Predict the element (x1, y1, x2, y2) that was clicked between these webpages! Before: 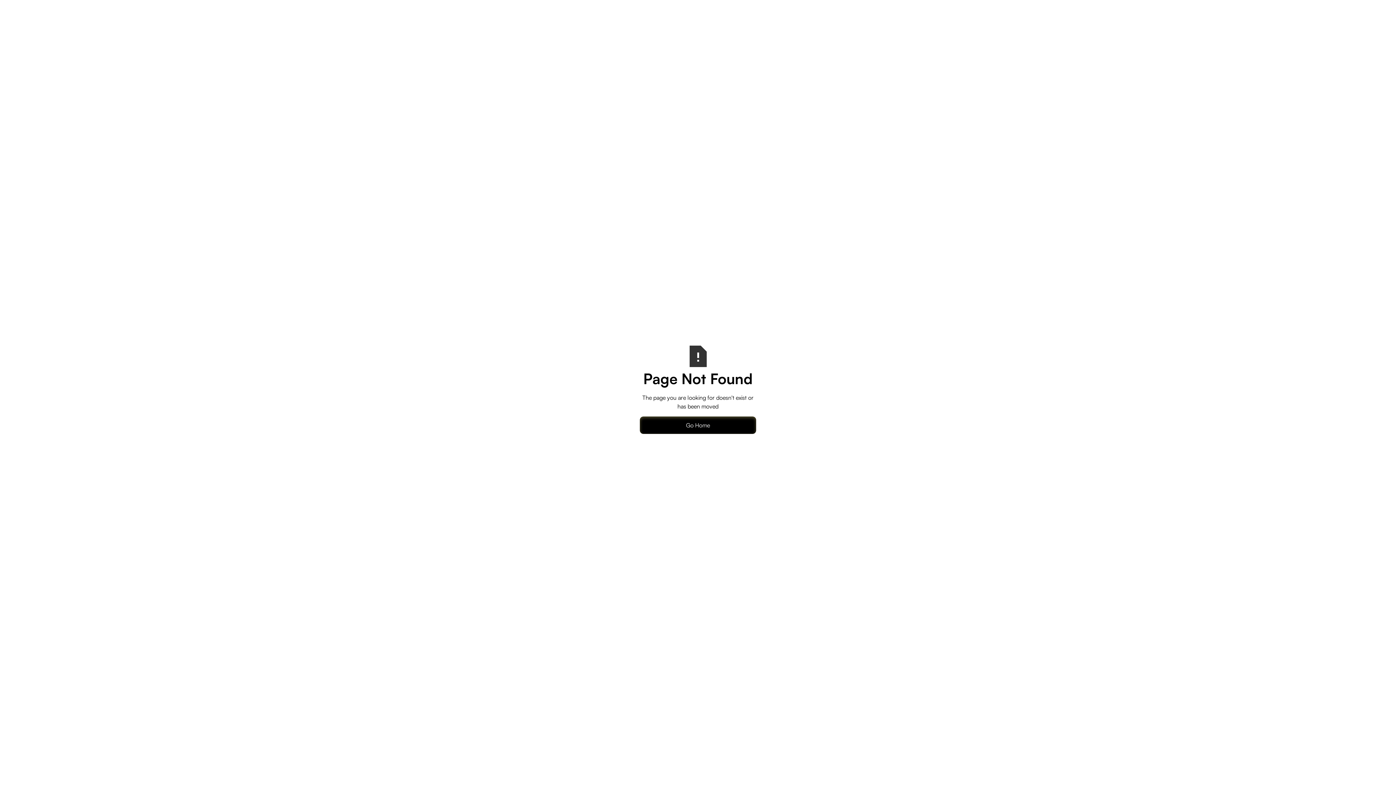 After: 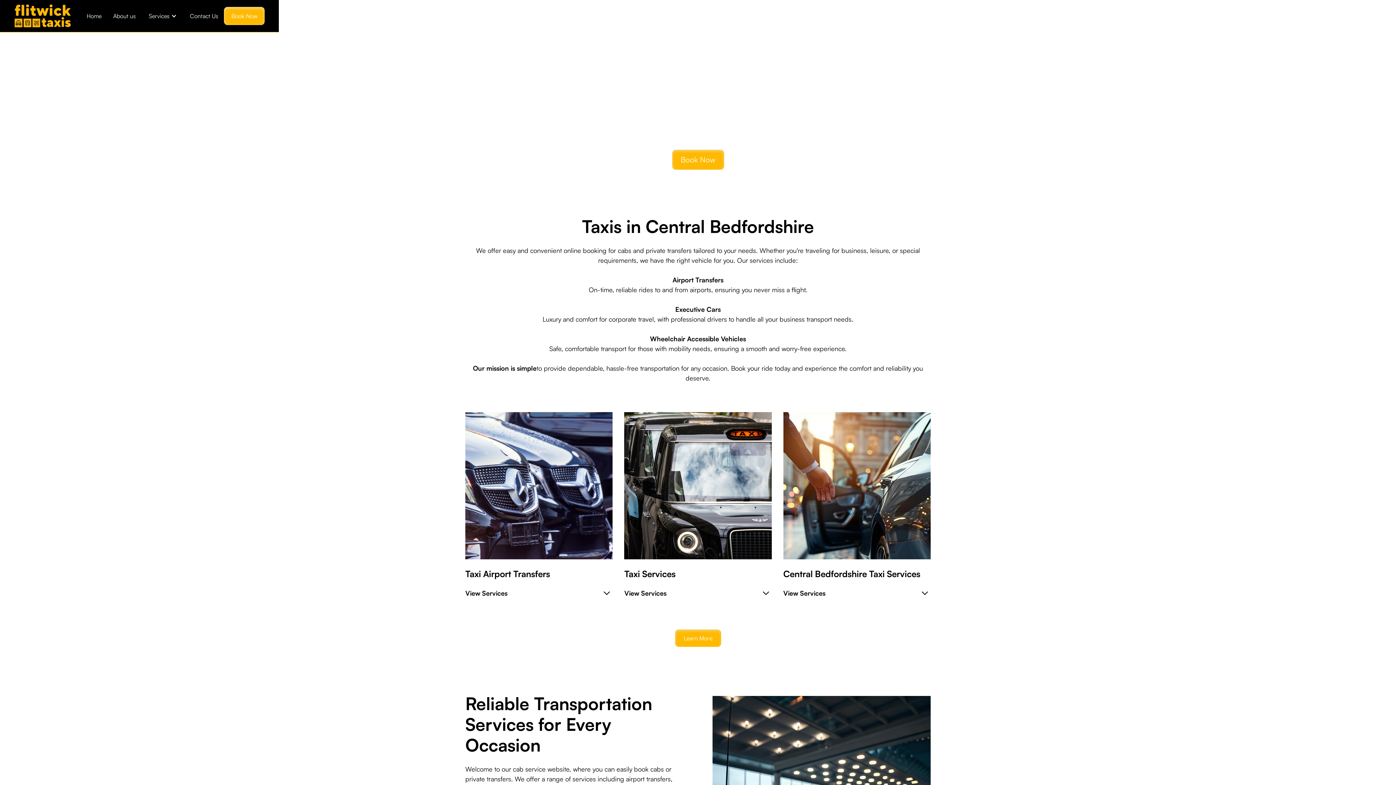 Action: label: Go Home bbox: (640, 416, 756, 434)